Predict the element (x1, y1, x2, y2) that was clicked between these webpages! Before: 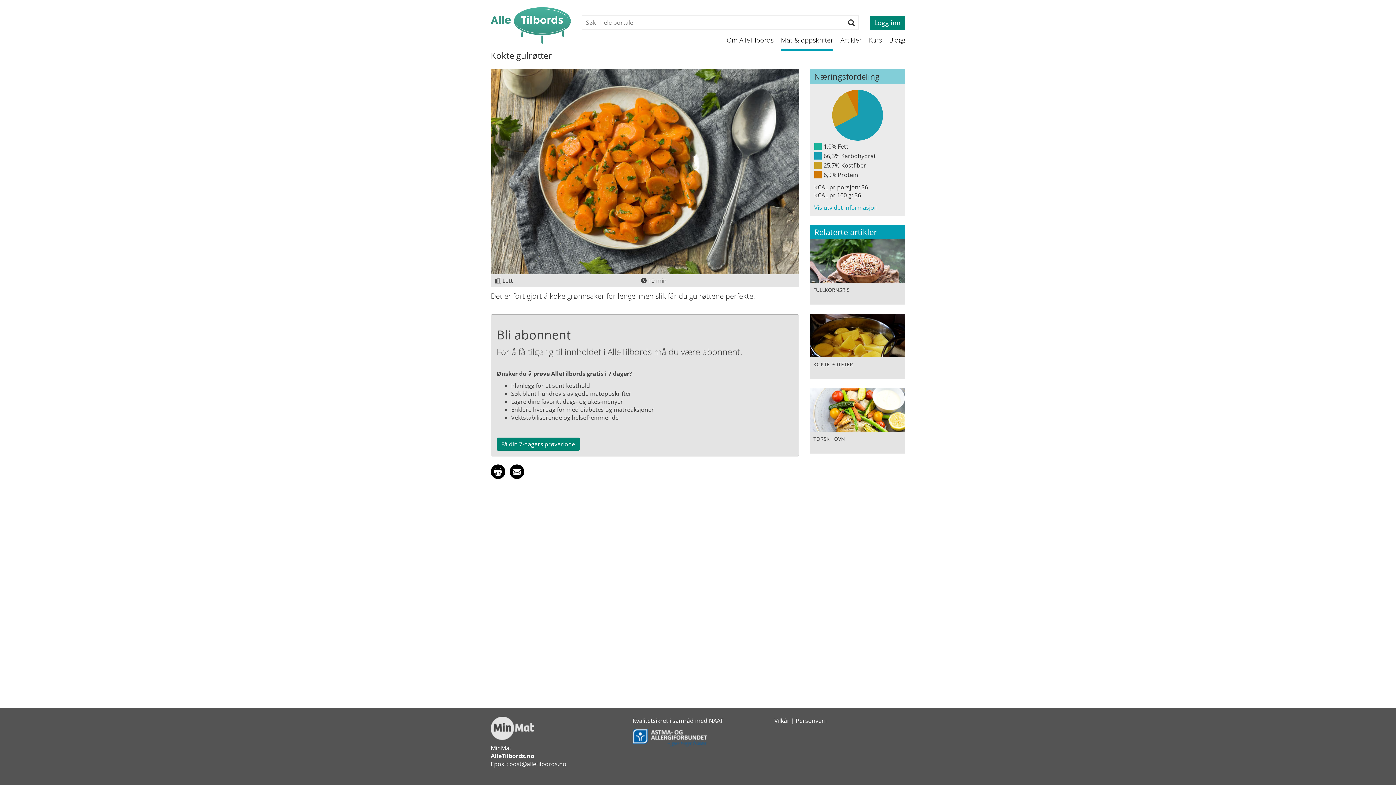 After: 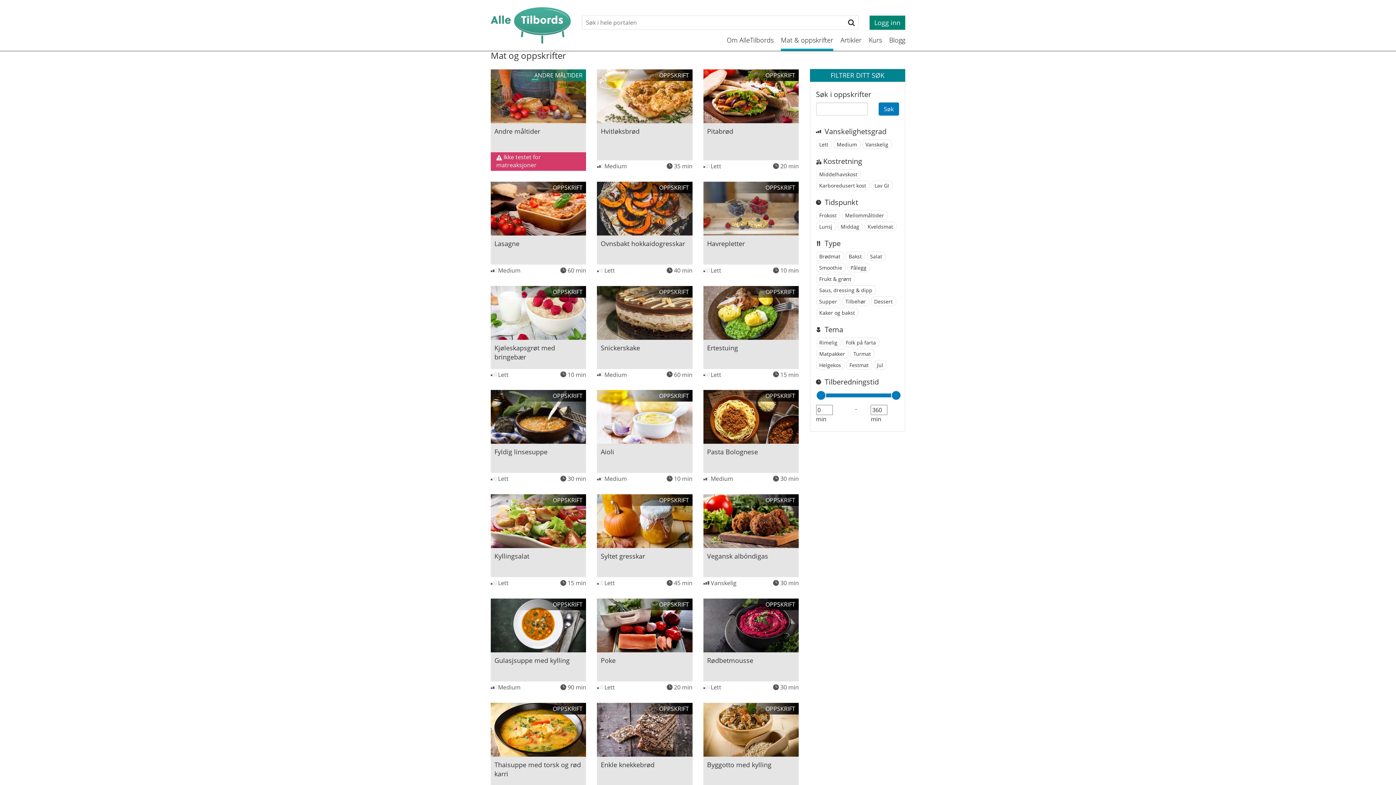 Action: label: Mat & oppskrifter bbox: (781, 35, 833, 50)